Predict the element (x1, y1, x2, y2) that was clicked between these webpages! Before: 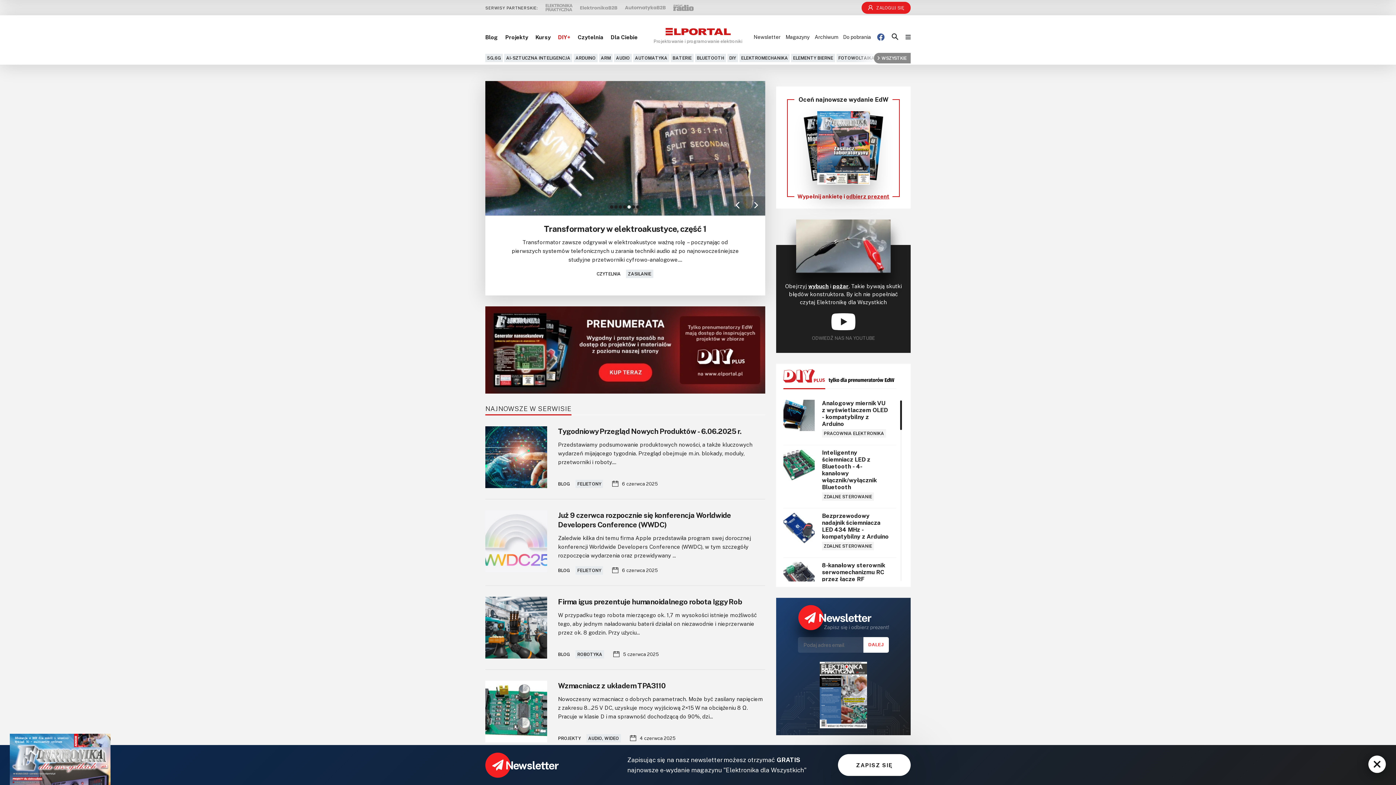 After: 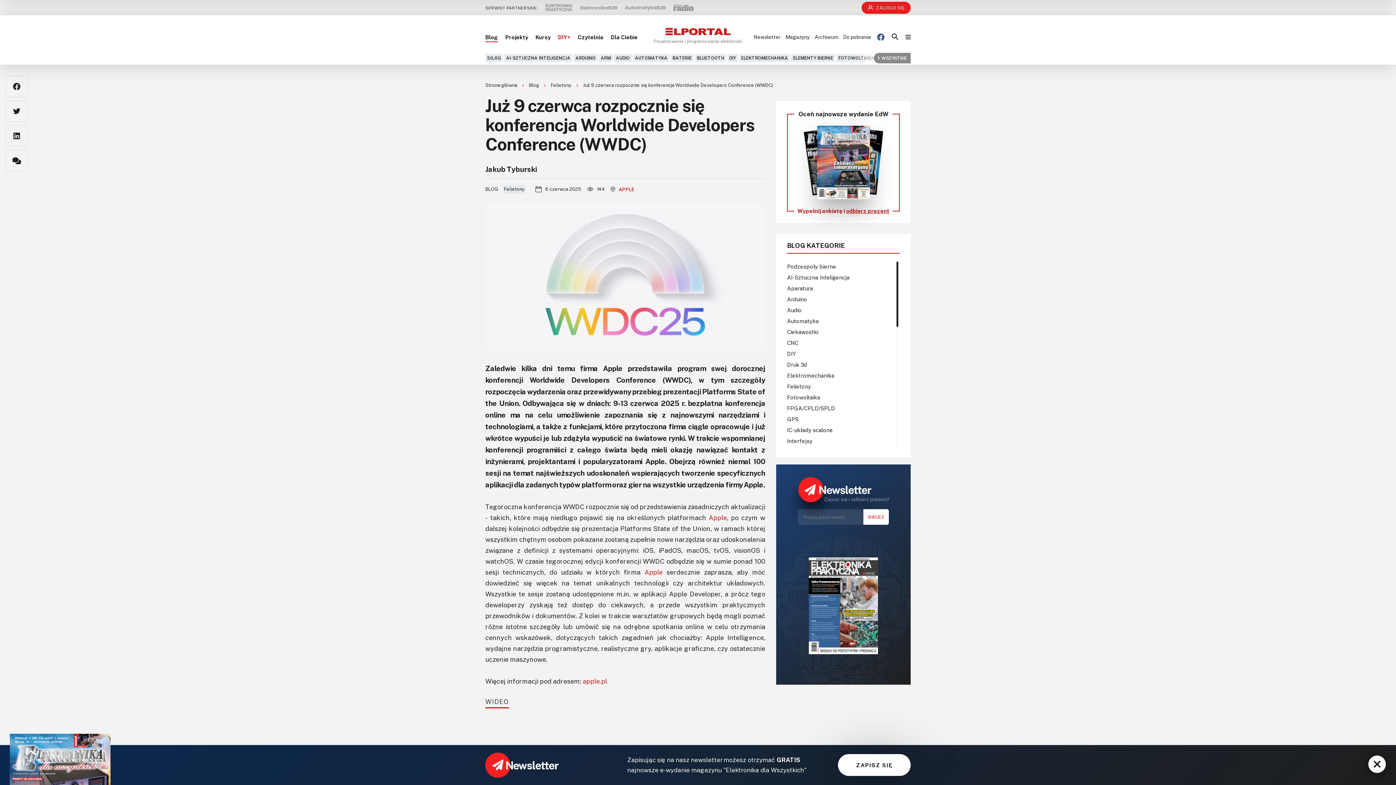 Action: label: Zaledwie kilka dni temu firma Apple przedstawiła program swej dorocznej konferencji Worldwide Developers Conference (WWDC), w tym szczegóły rozpoczęcia wydarzenia oraz przewidywany ... bbox: (558, 533, 765, 560)